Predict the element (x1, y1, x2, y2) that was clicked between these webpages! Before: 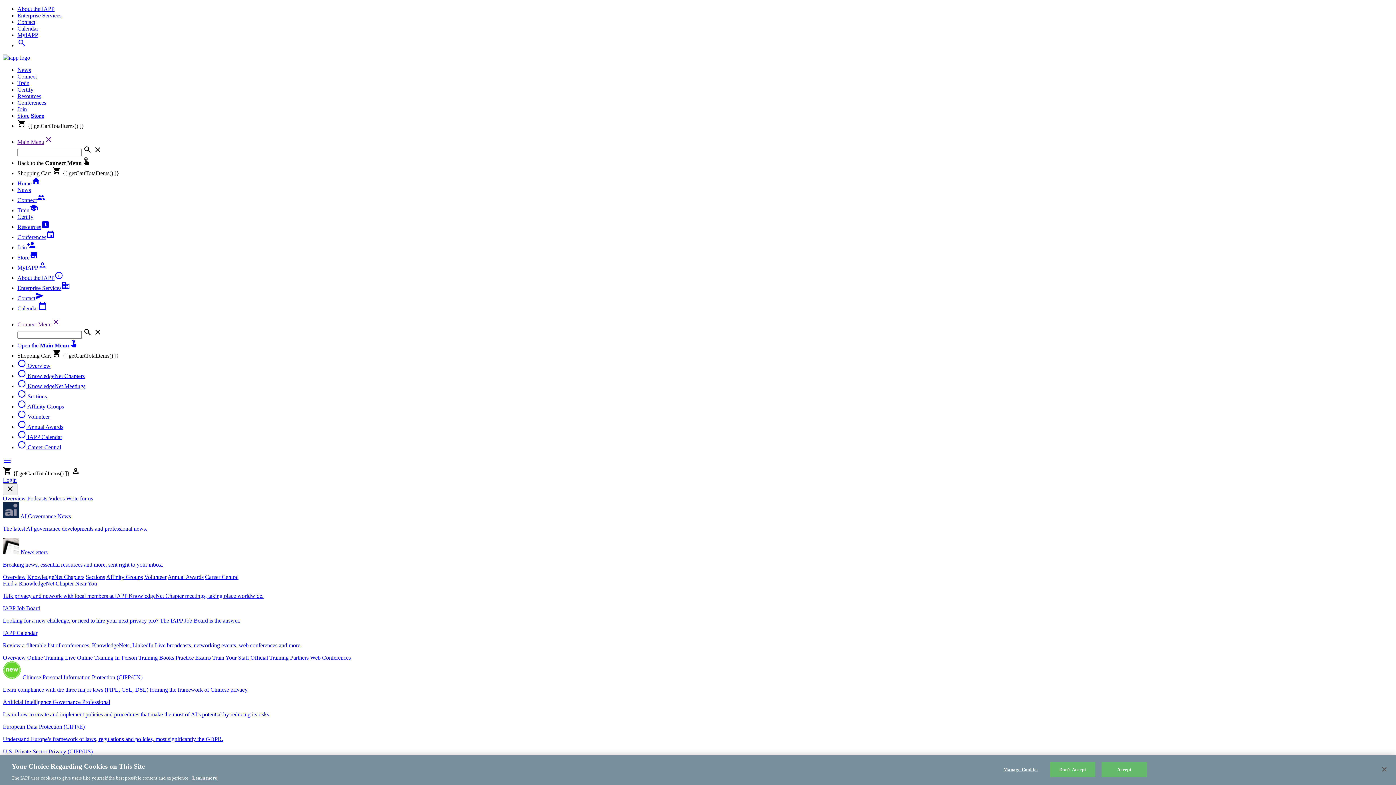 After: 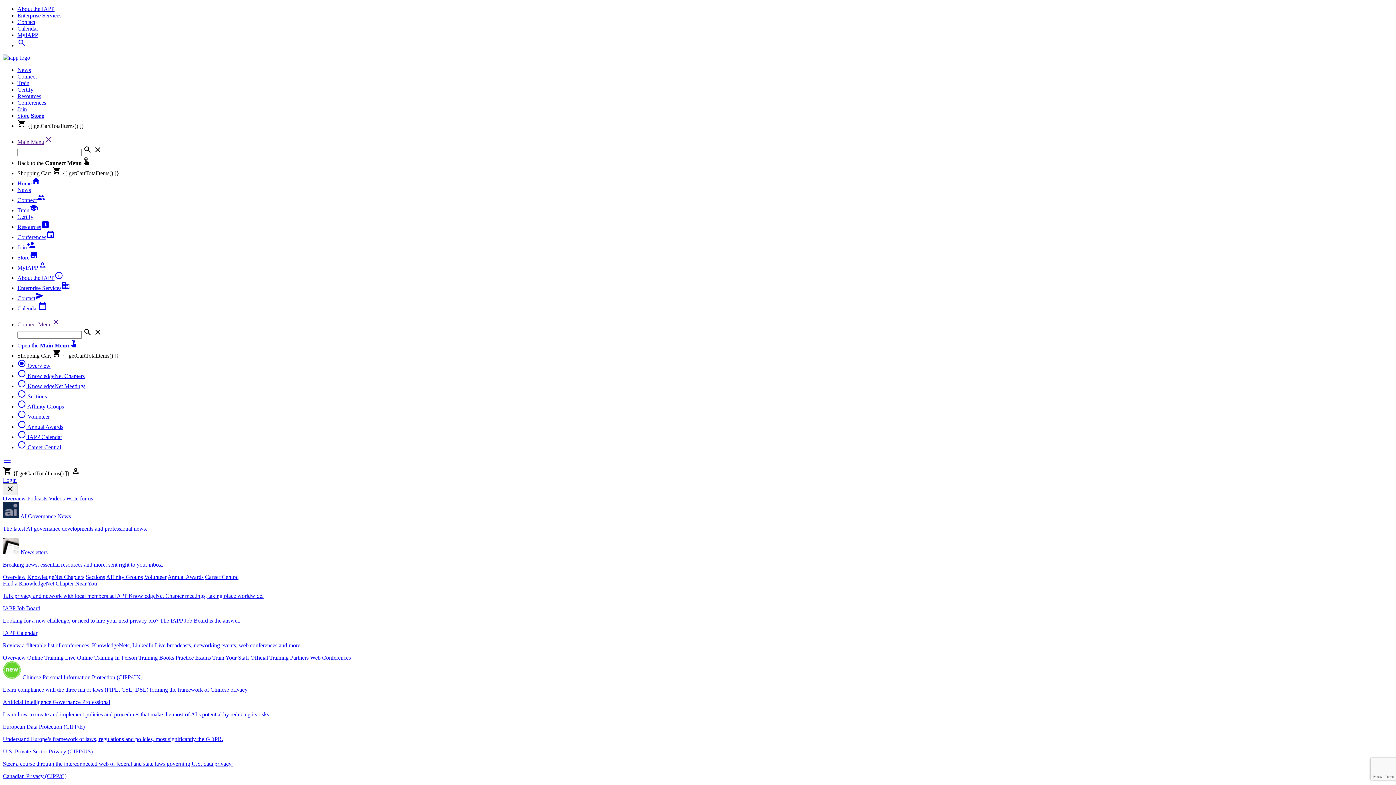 Action: bbox: (17, 73, 36, 79) label: Connect